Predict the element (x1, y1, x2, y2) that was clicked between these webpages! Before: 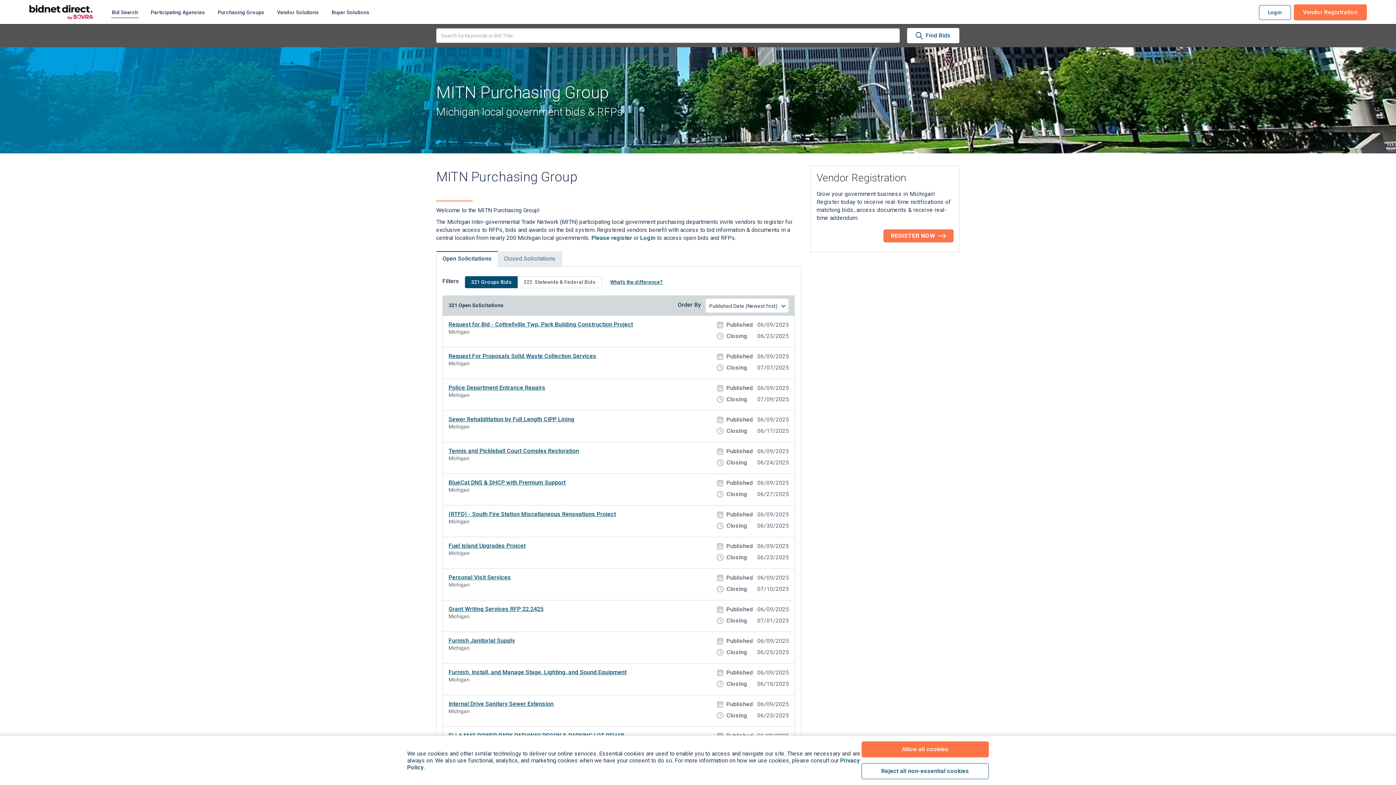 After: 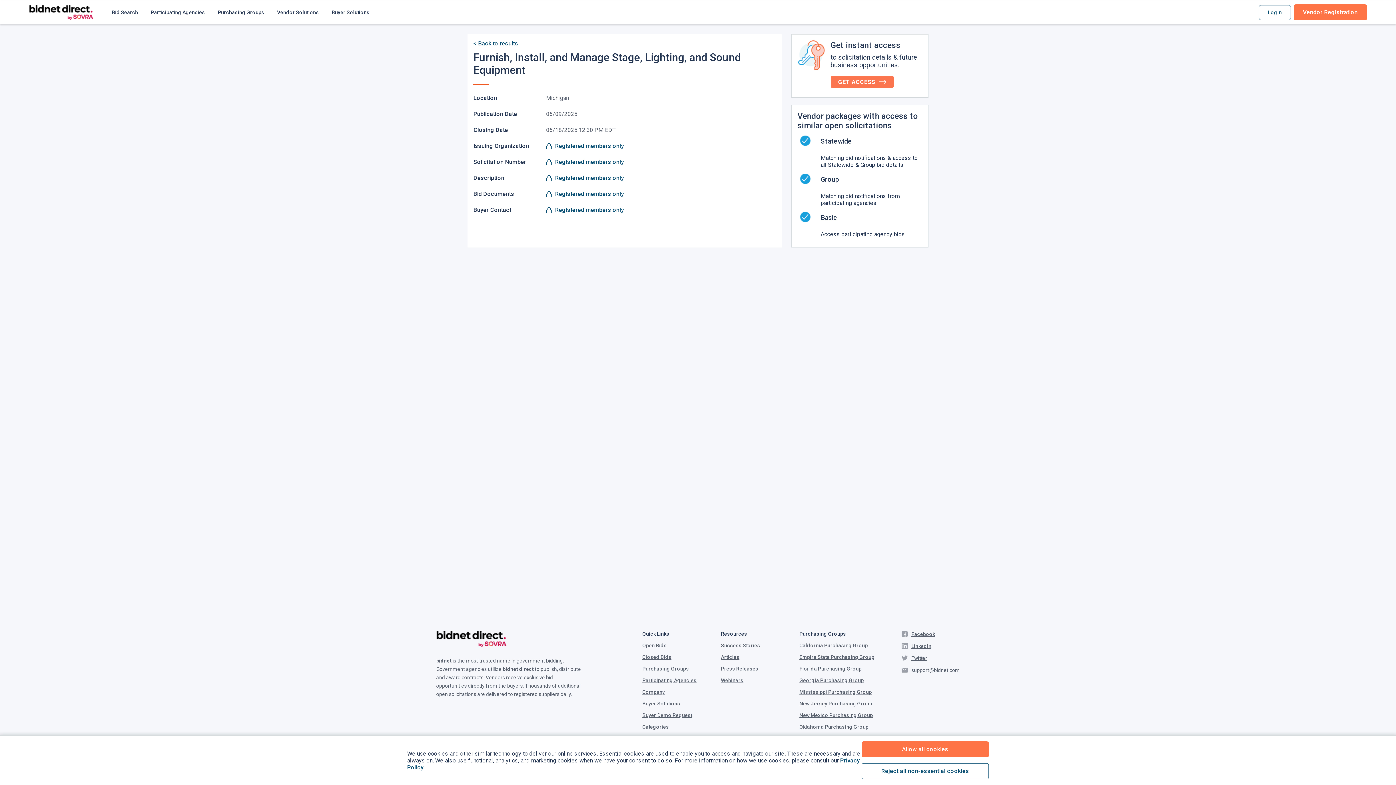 Action: bbox: (448, 668, 626, 676) label: Furnish, Install, and Manage Stage, Lighting, and Sound Equipment